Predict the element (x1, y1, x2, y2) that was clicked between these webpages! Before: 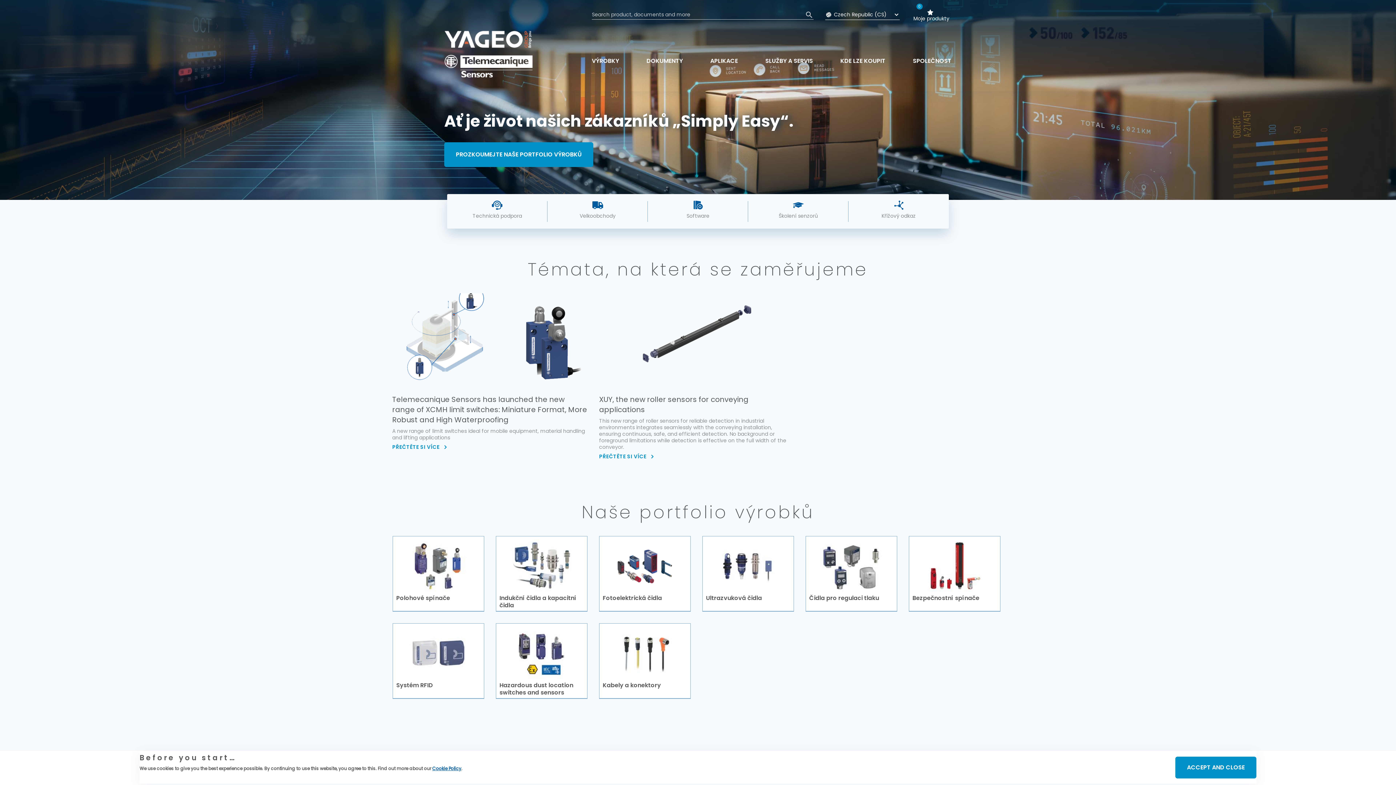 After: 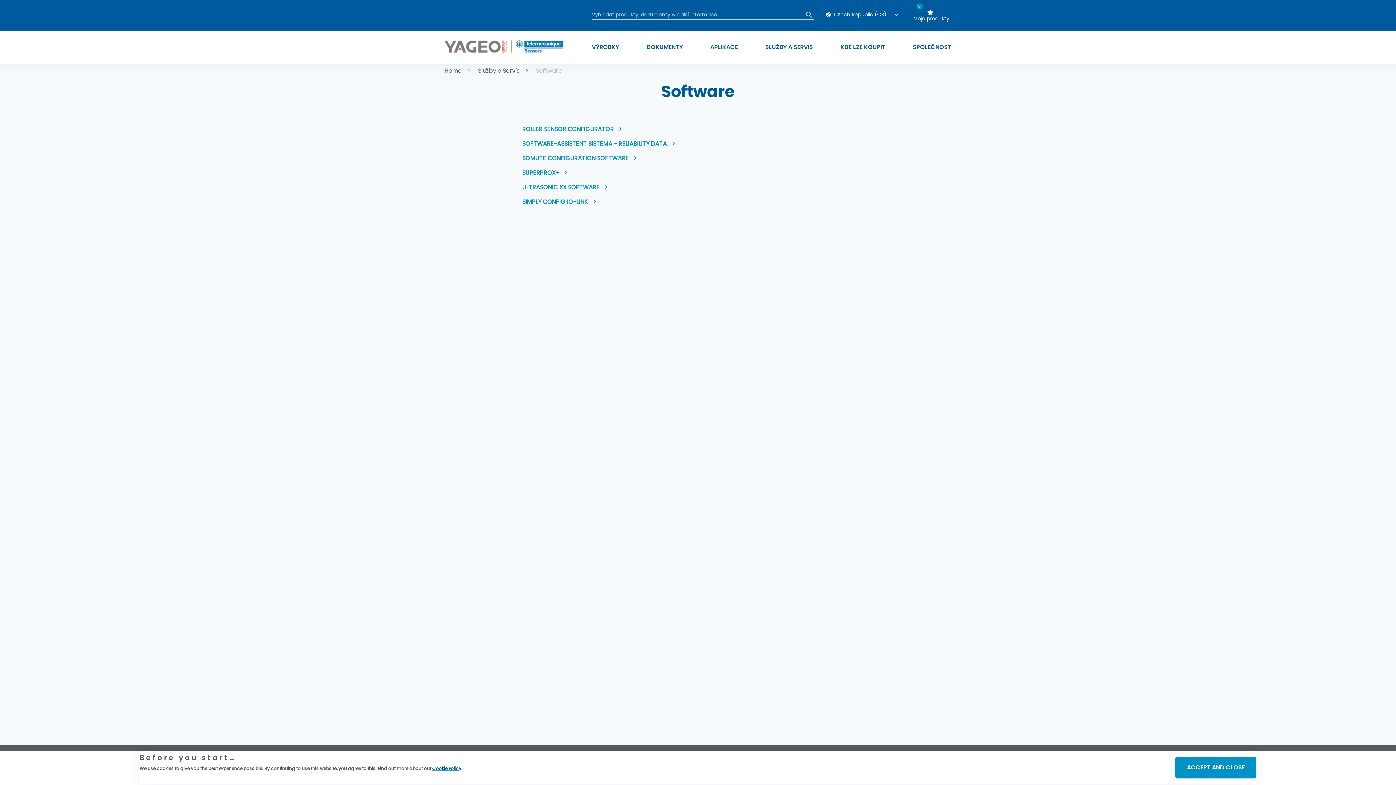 Action: bbox: (648, 194, 748, 228) label: Software